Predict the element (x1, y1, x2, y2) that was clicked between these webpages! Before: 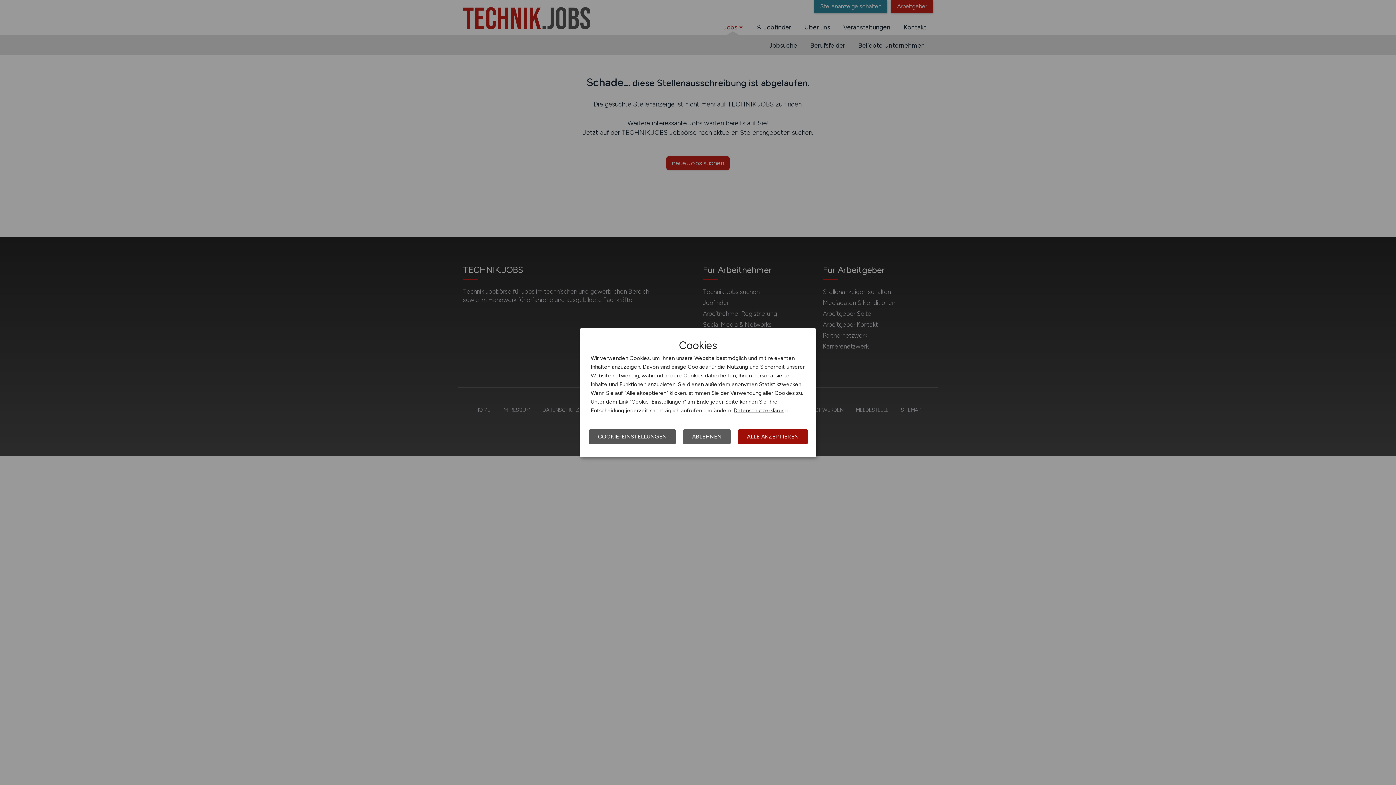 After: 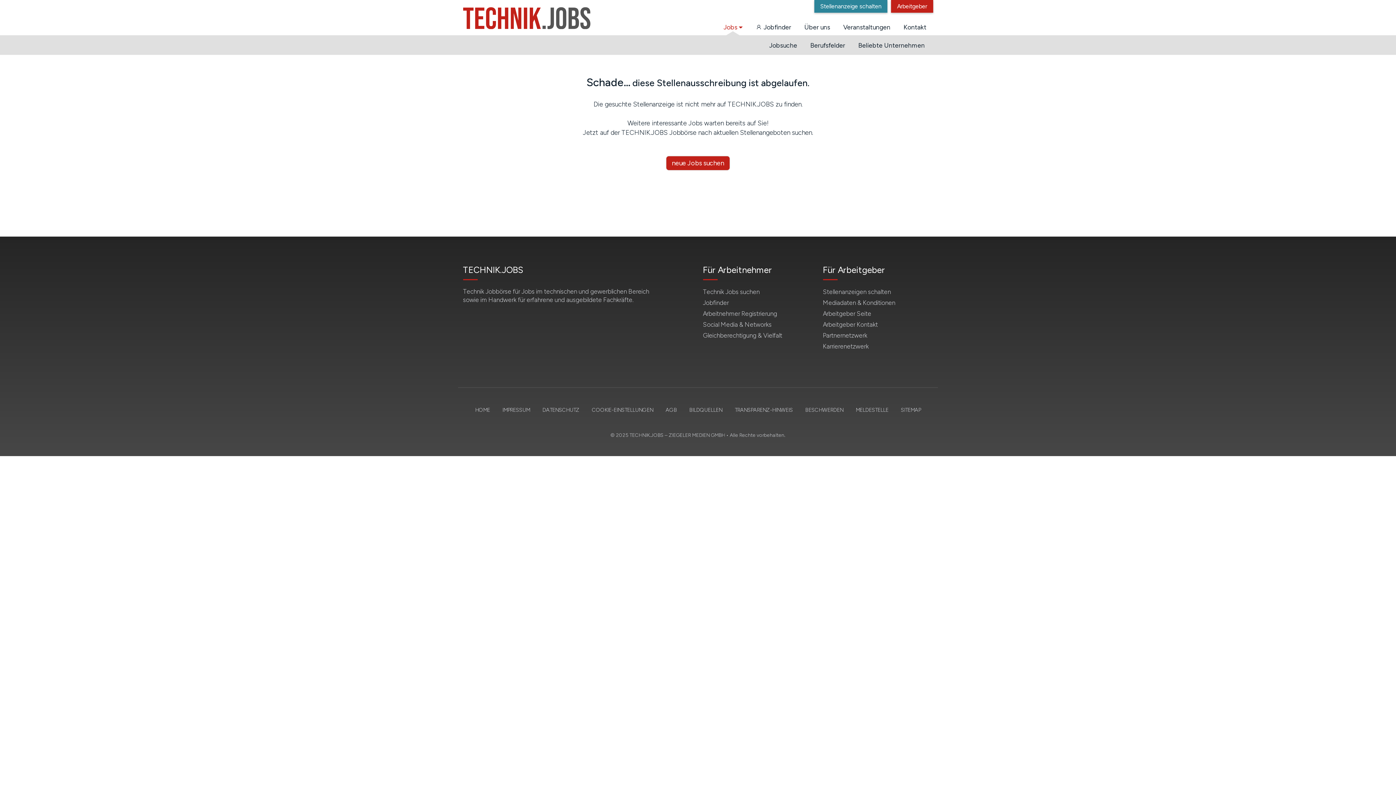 Action: label: ALLE AKZEPTIEREN bbox: (738, 429, 808, 444)